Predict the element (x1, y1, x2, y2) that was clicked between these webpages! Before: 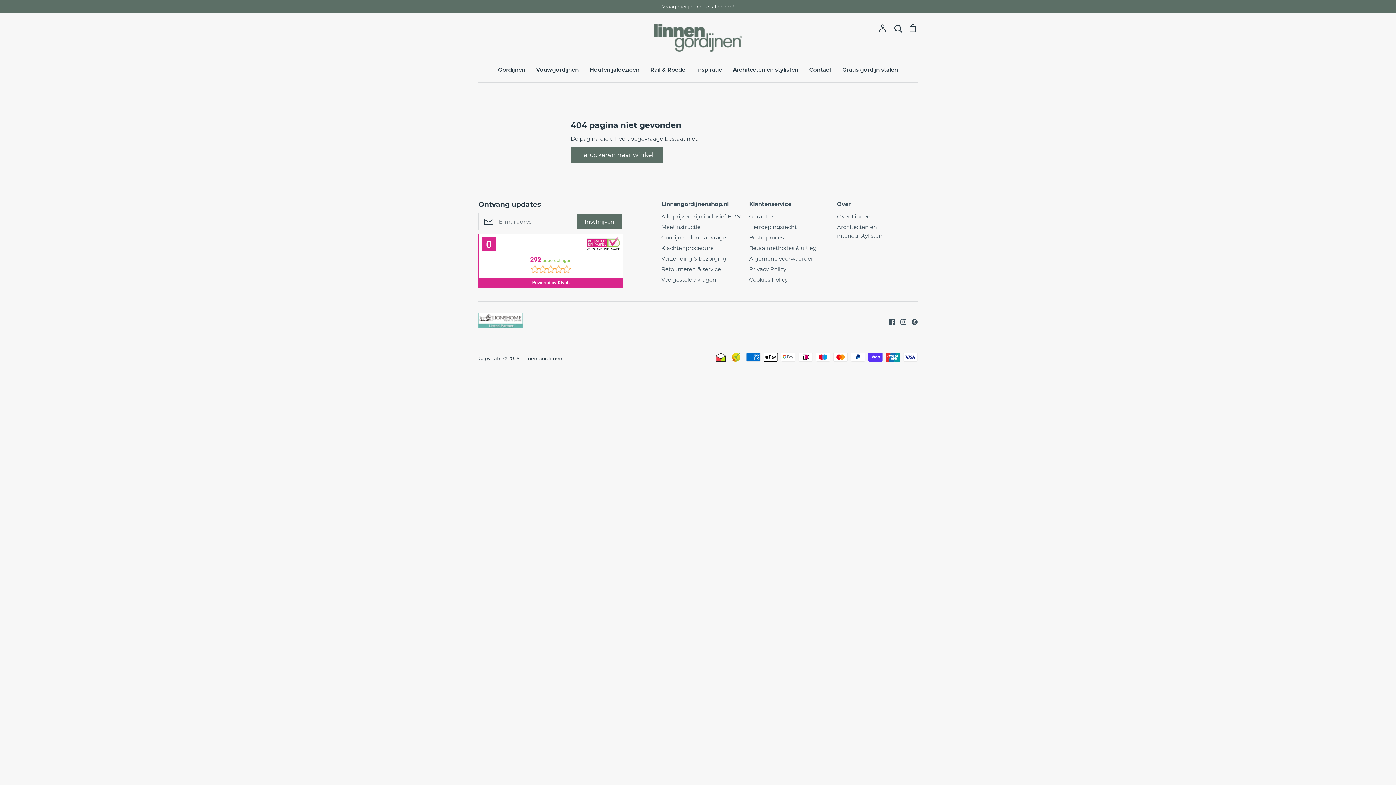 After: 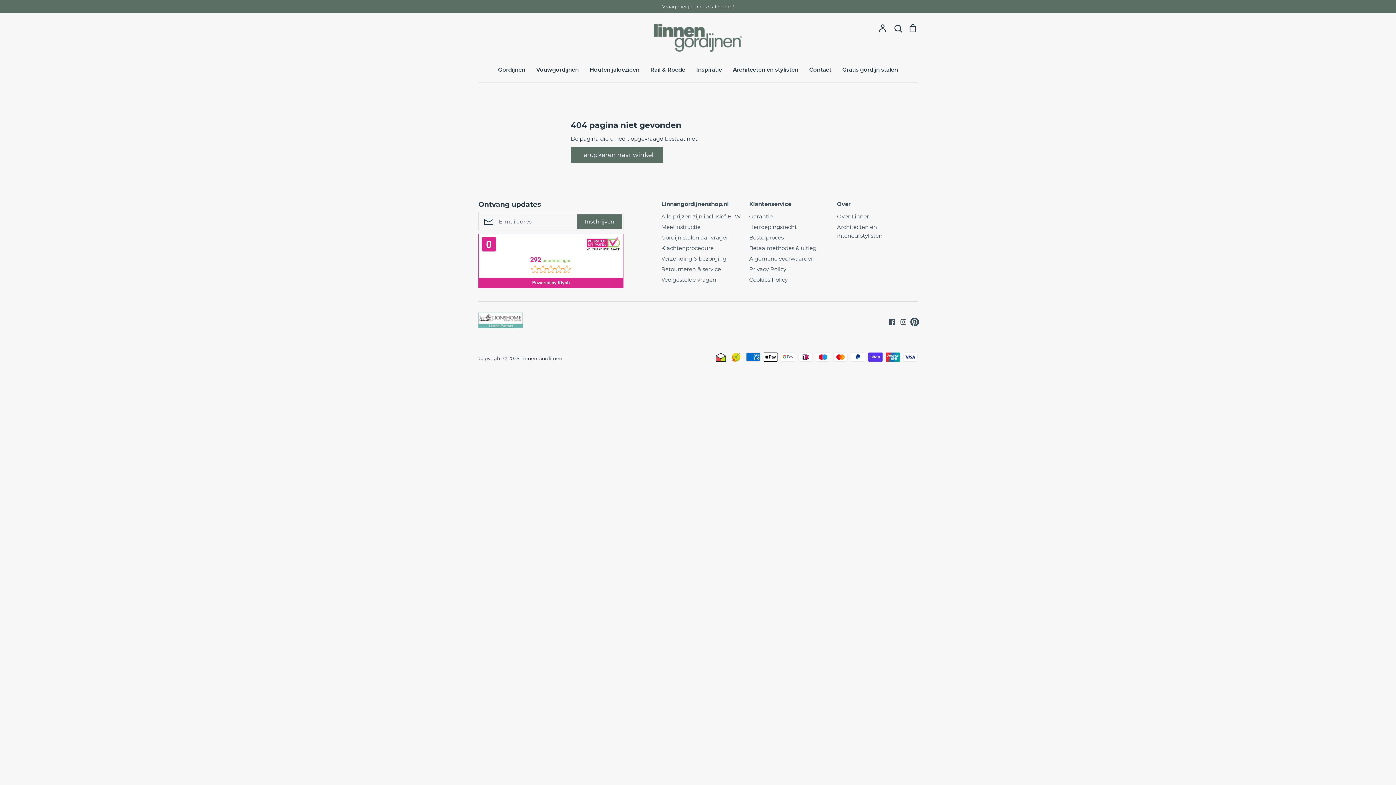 Action: label: Pinterest bbox: (906, 318, 917, 325)